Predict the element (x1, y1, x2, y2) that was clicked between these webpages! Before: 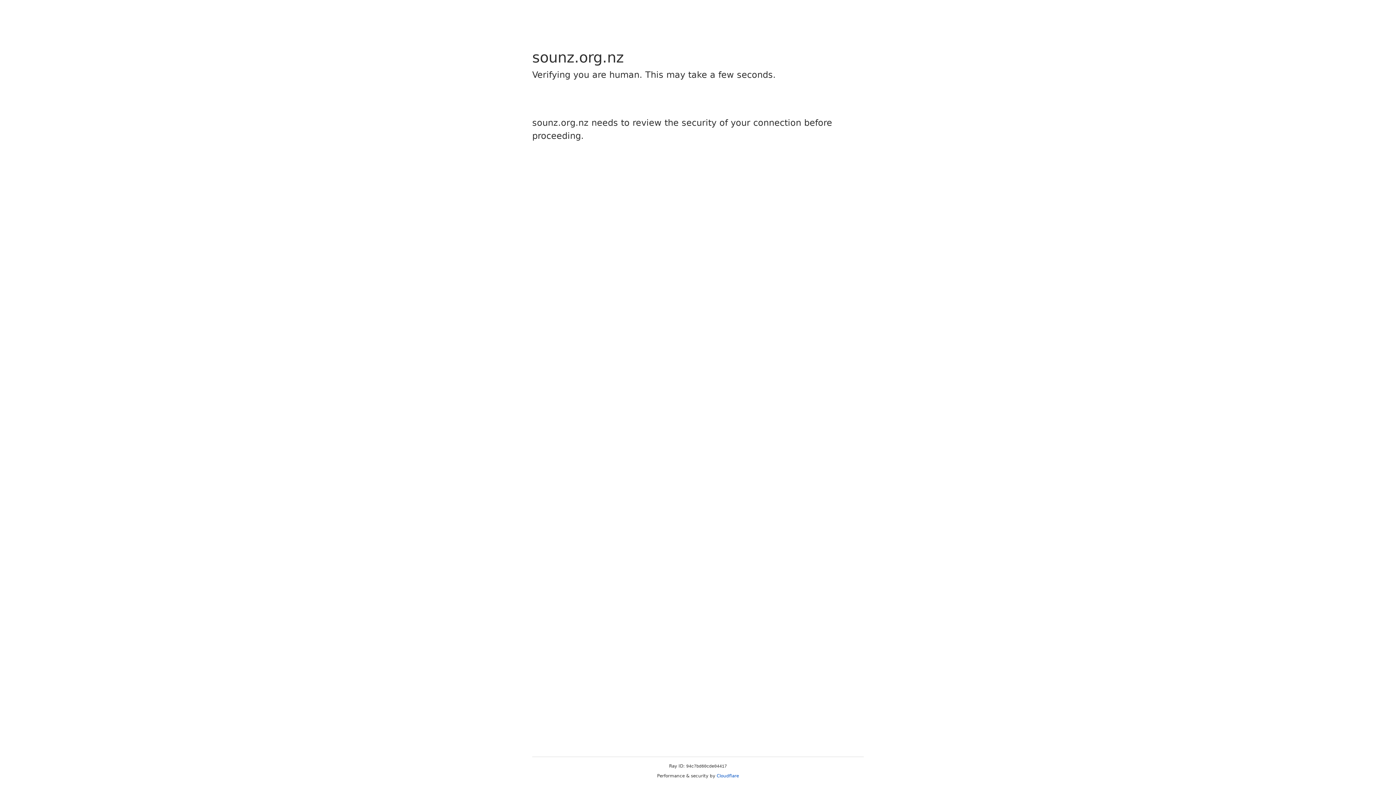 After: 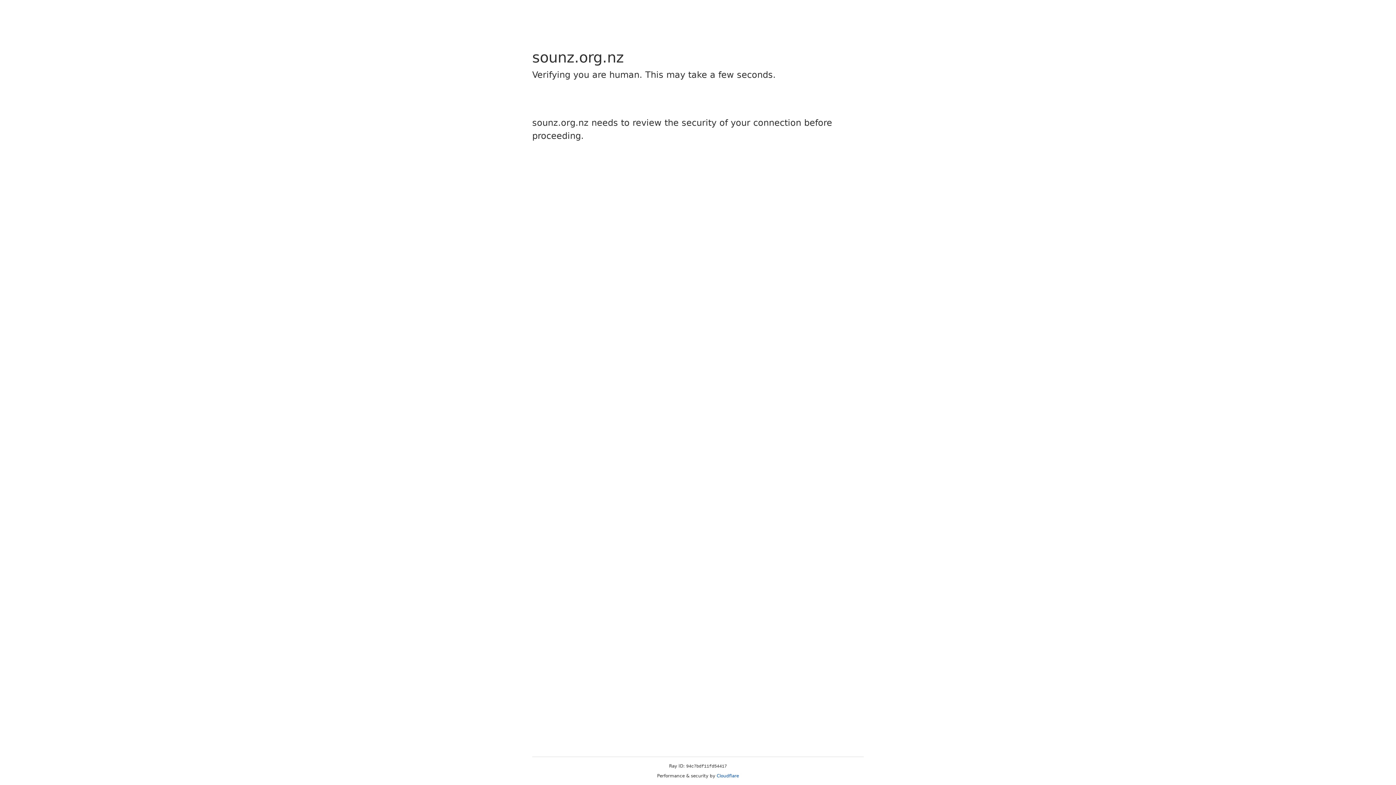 Action: label: Cloudflare bbox: (716, 773, 739, 778)